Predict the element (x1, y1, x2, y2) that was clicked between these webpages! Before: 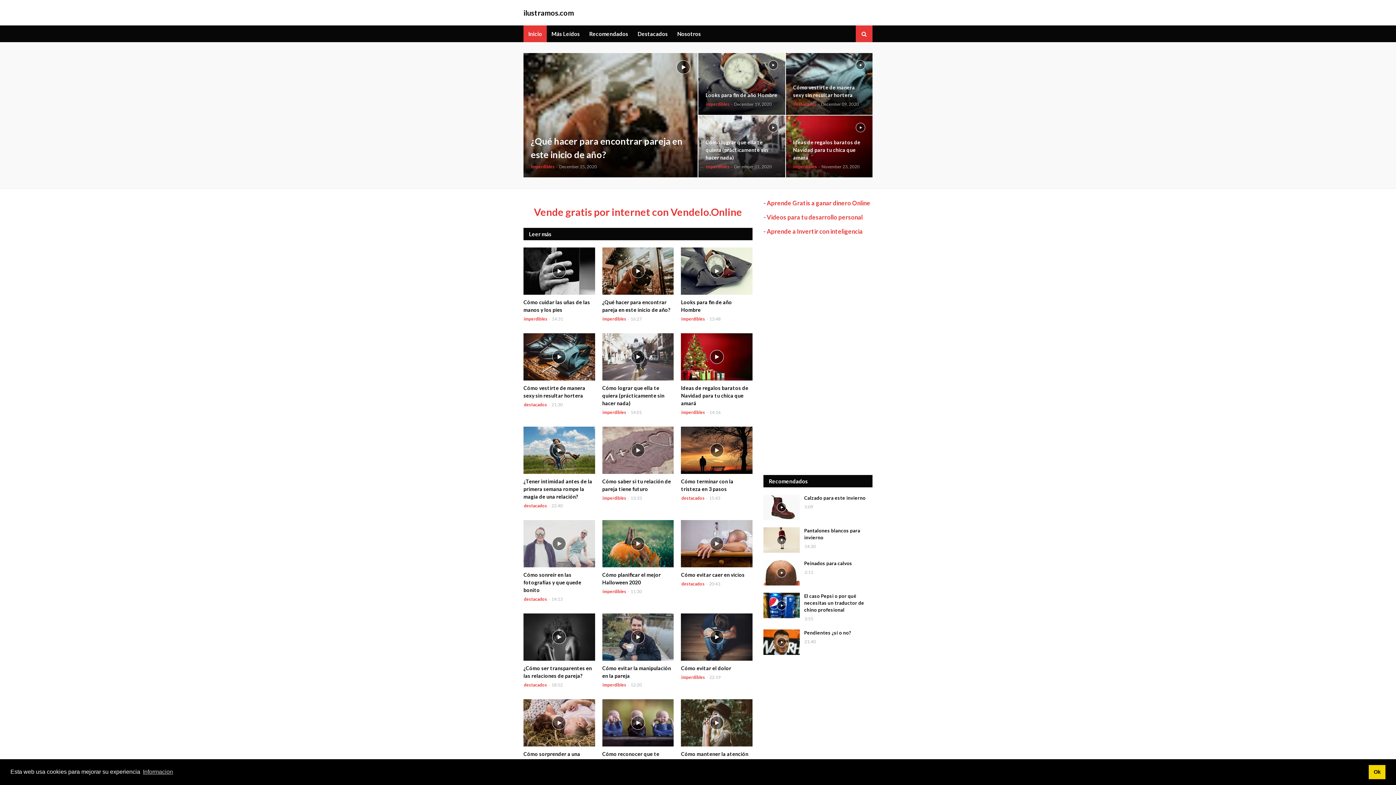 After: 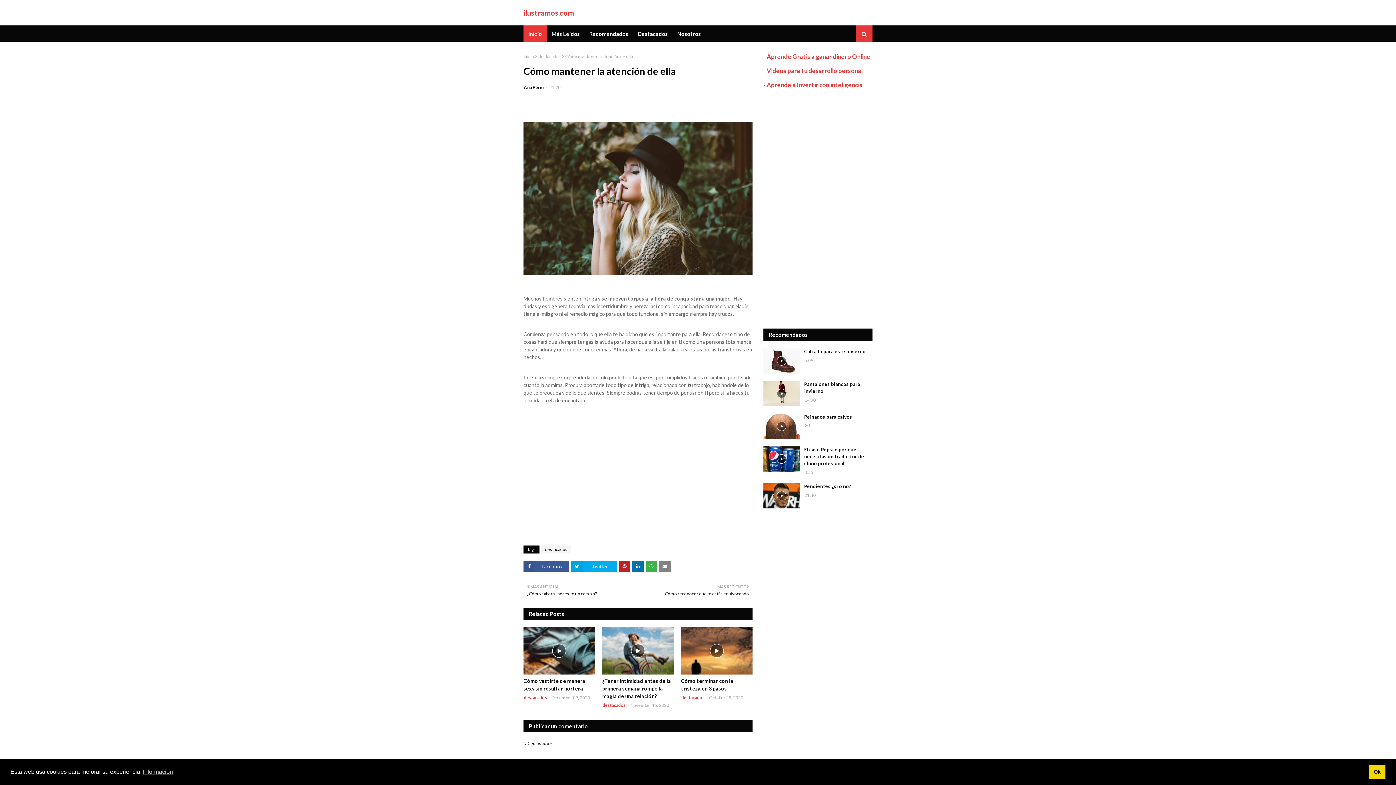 Action: label: Cómo mantener la atención de ella bbox: (681, 750, 752, 765)